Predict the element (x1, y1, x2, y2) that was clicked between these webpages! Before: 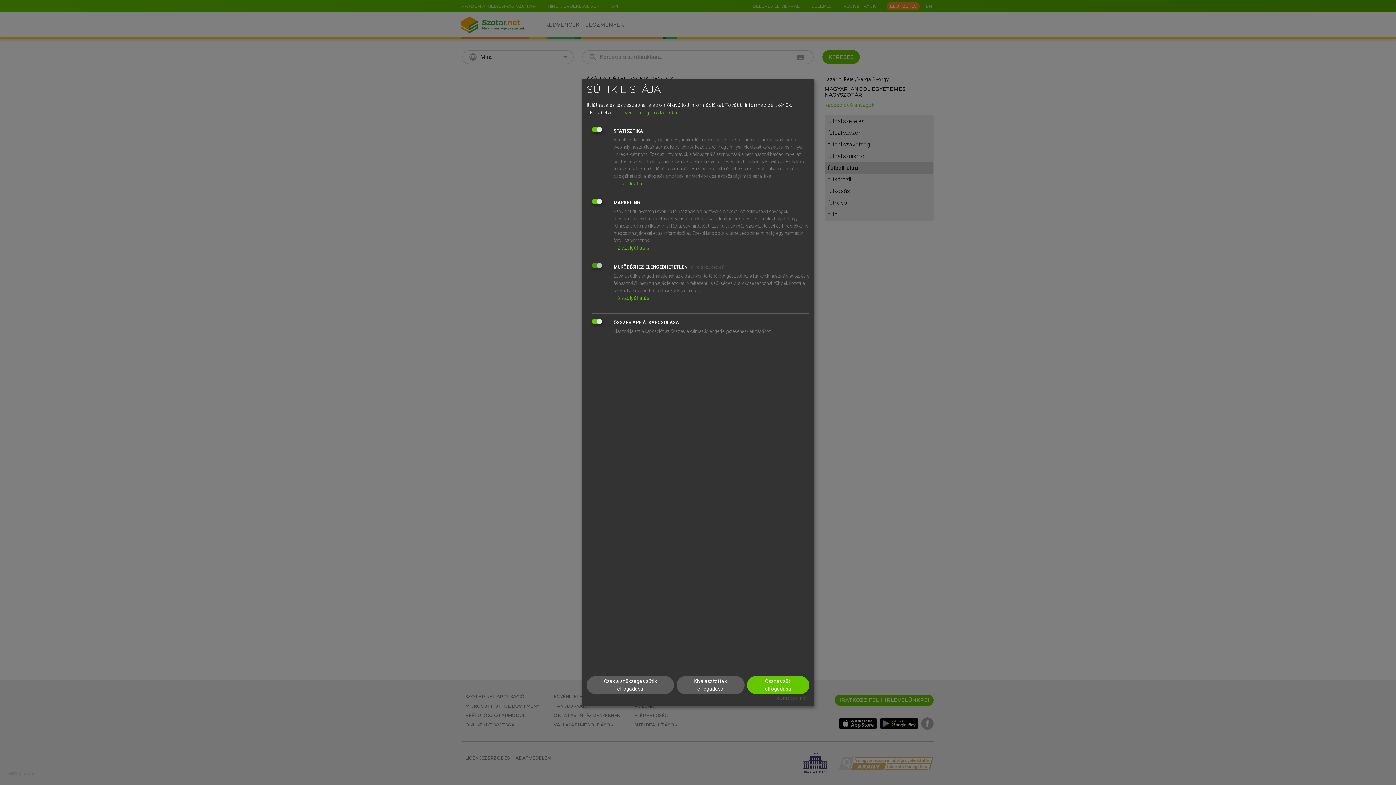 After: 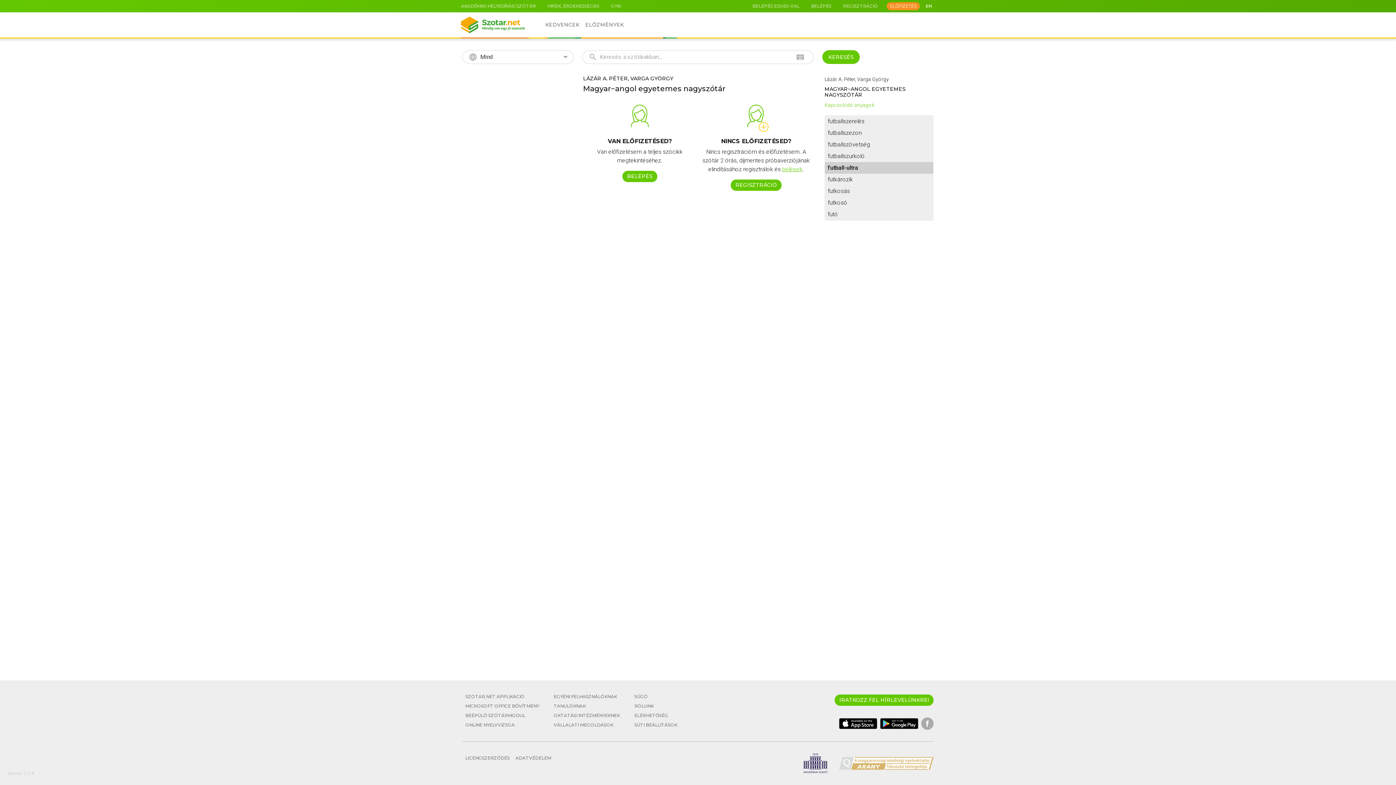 Action: bbox: (586, 676, 674, 694) label: Csak a szükséges sütik elfogadása